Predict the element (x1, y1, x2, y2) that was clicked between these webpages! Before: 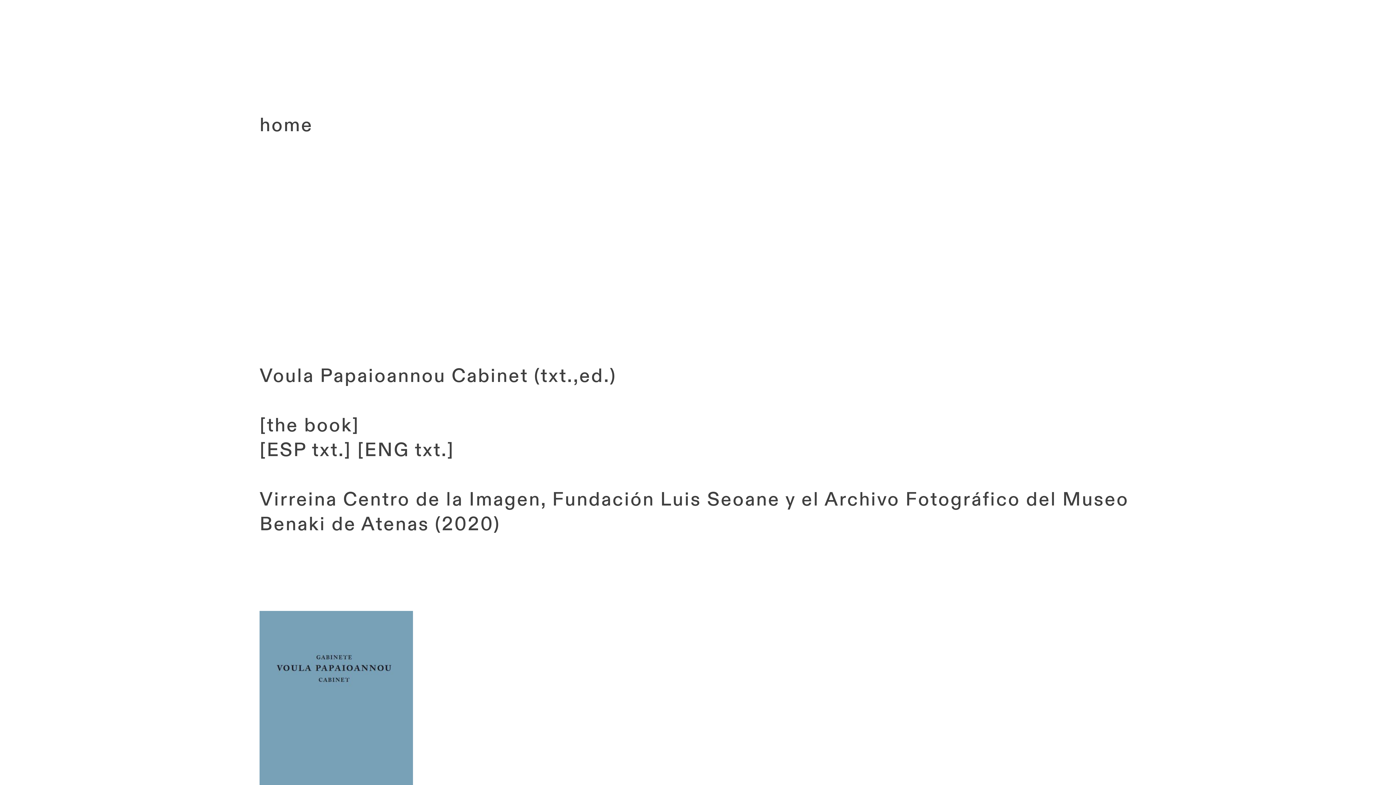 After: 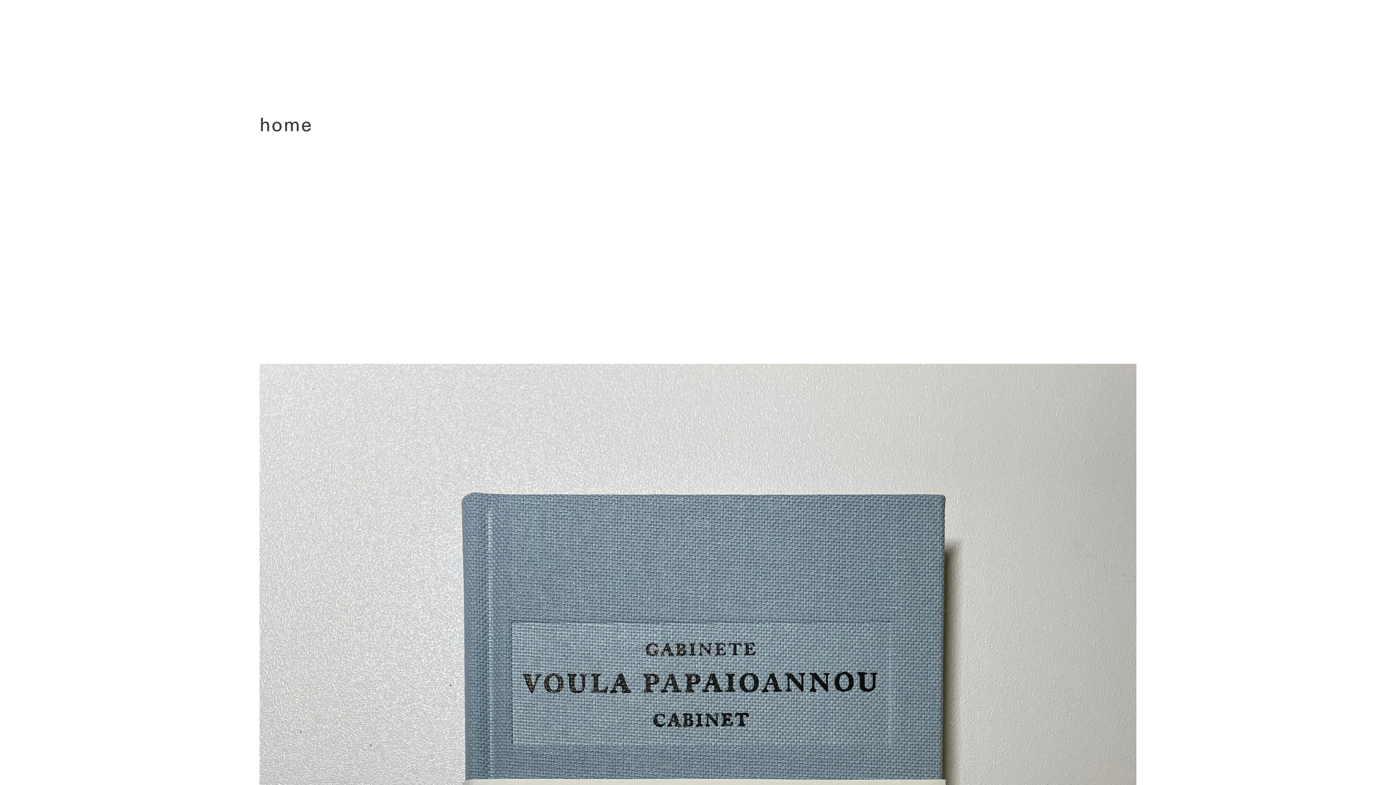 Action: label: [the book] bbox: (259, 413, 359, 437)